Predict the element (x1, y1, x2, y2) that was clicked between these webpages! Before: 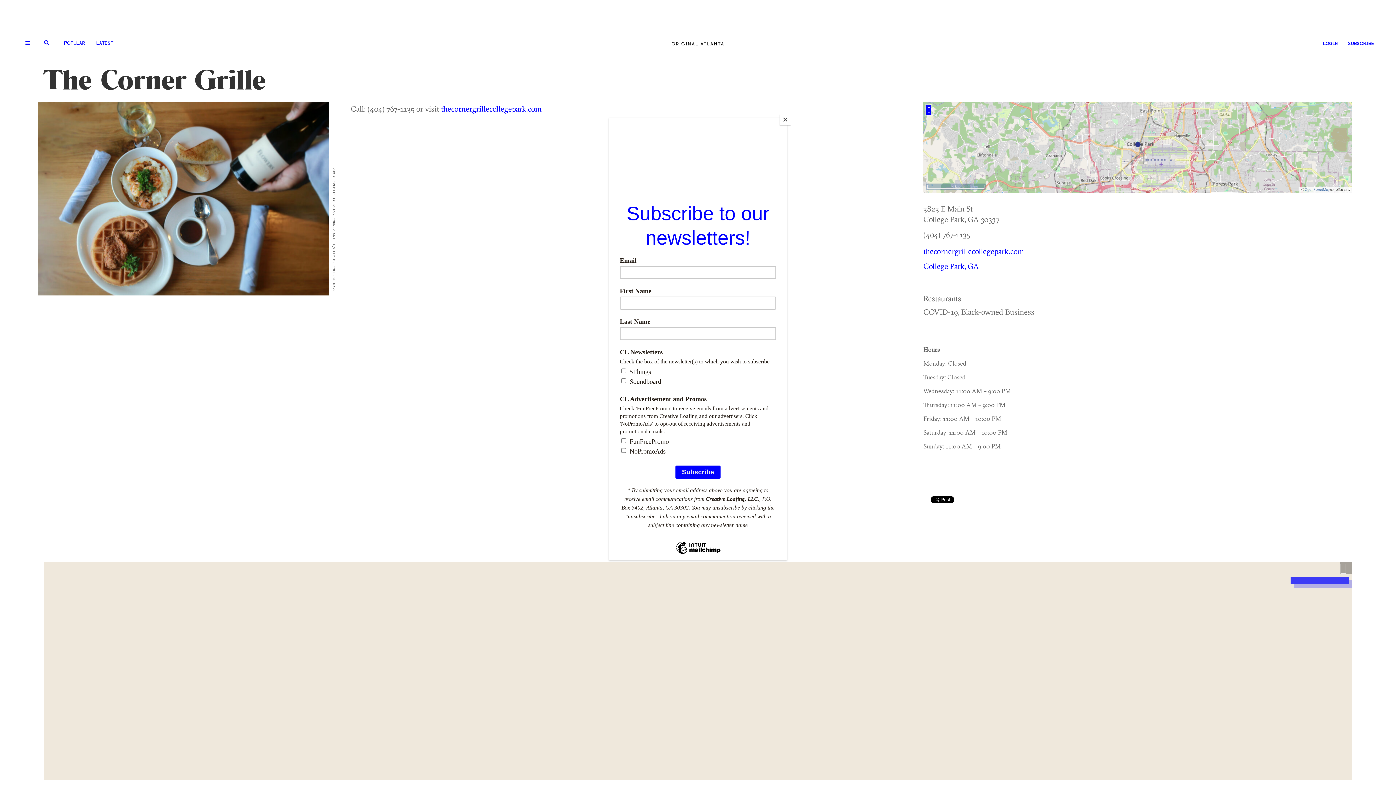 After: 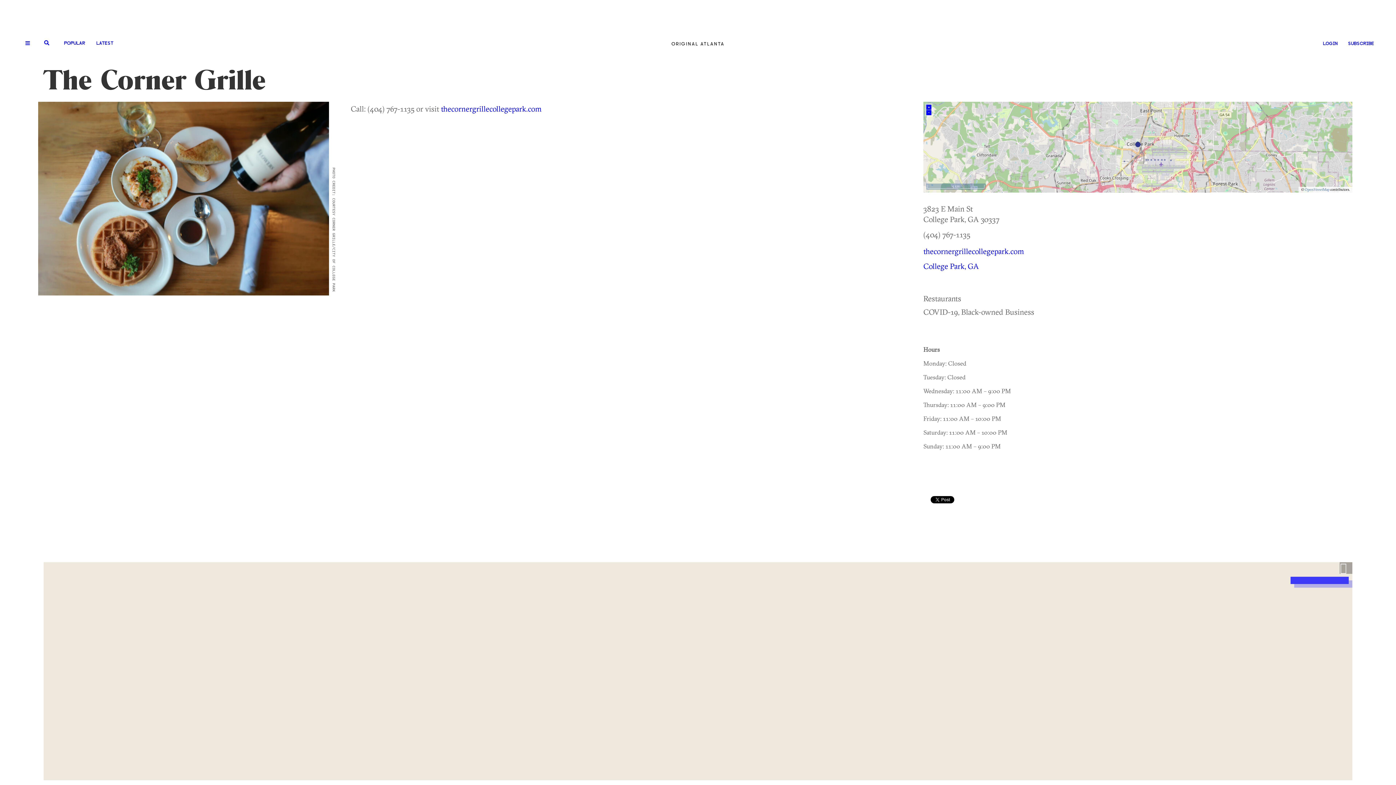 Action: label: Close bbox: (780, 114, 790, 125)